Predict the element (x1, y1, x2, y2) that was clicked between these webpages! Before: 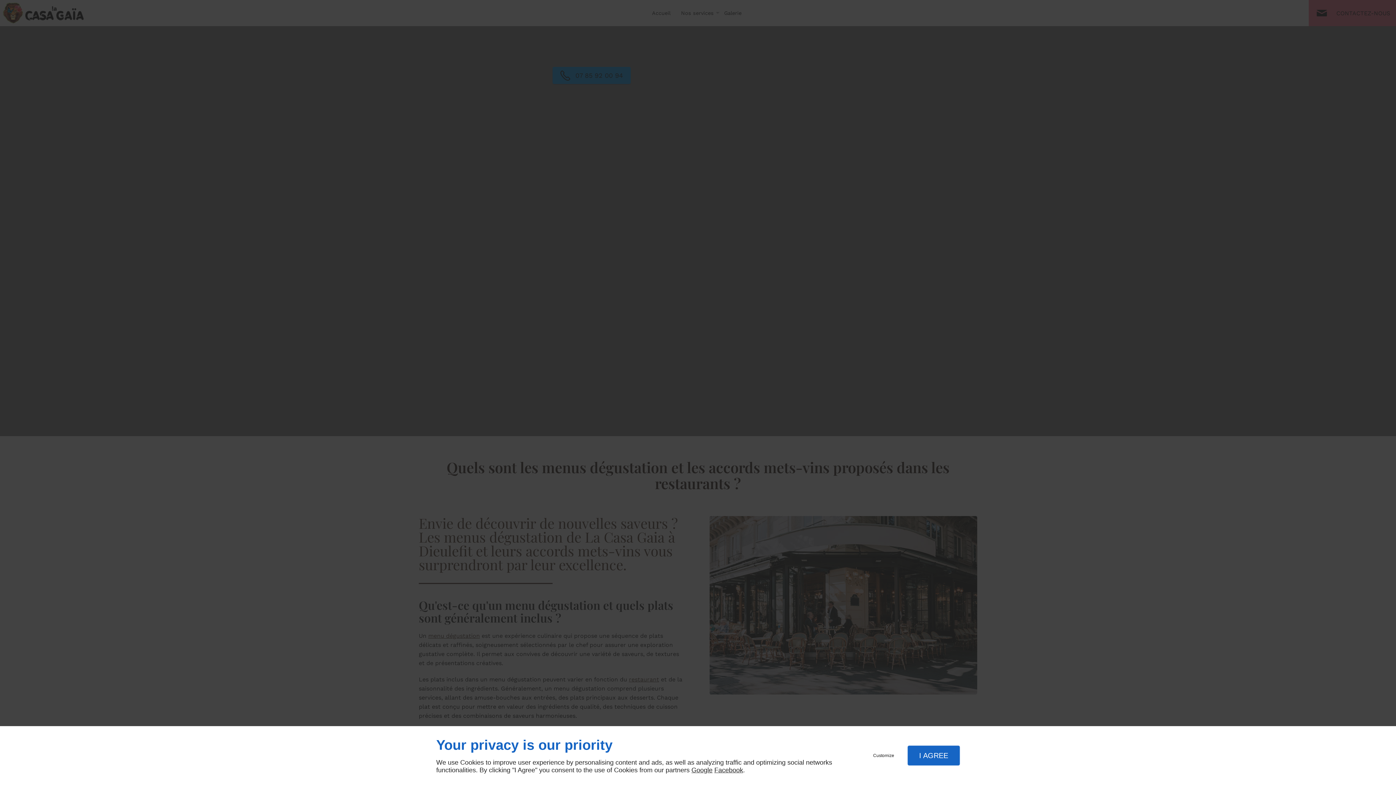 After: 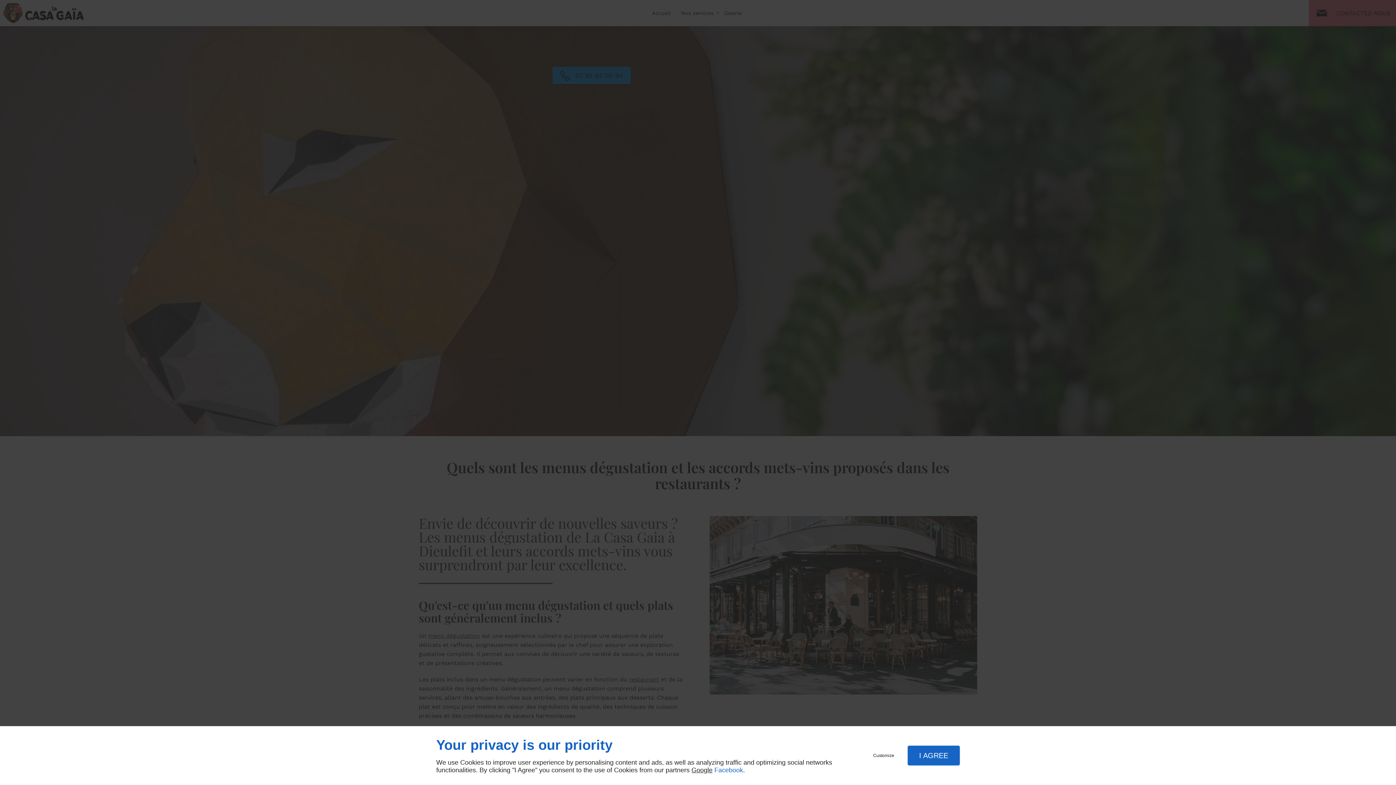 Action: label: Facebook bbox: (714, 766, 743, 774)